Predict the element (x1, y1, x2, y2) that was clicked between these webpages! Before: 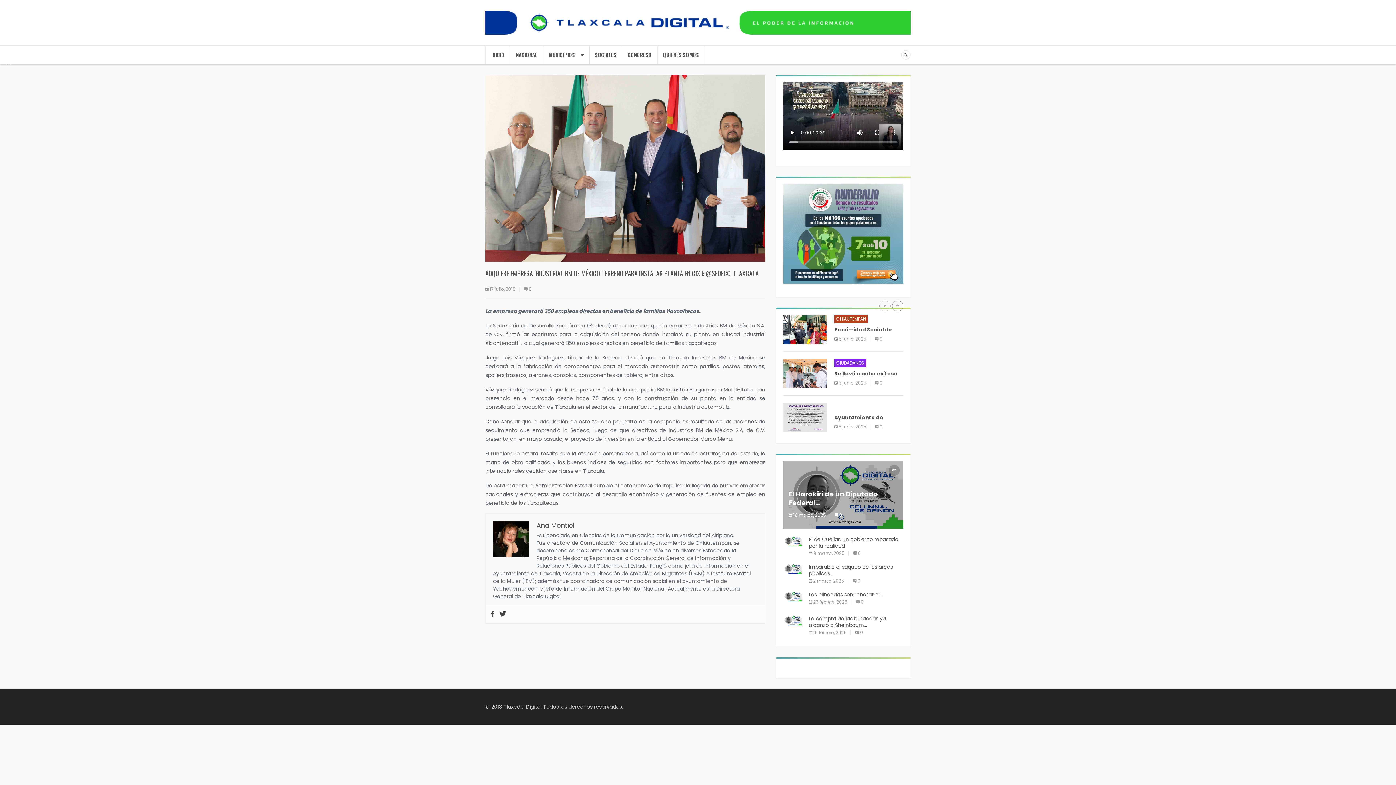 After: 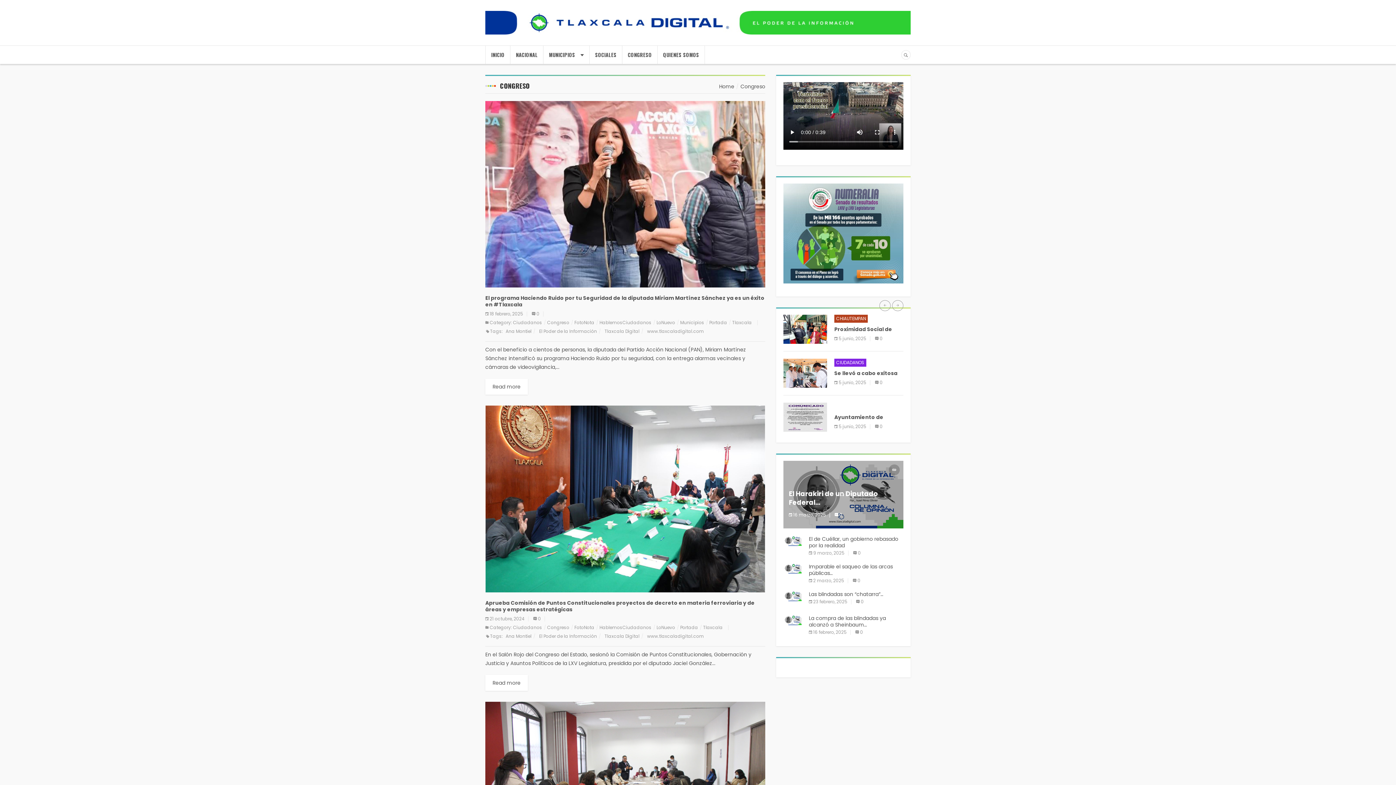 Action: bbox: (622, 45, 657, 64) label: CONGRESO